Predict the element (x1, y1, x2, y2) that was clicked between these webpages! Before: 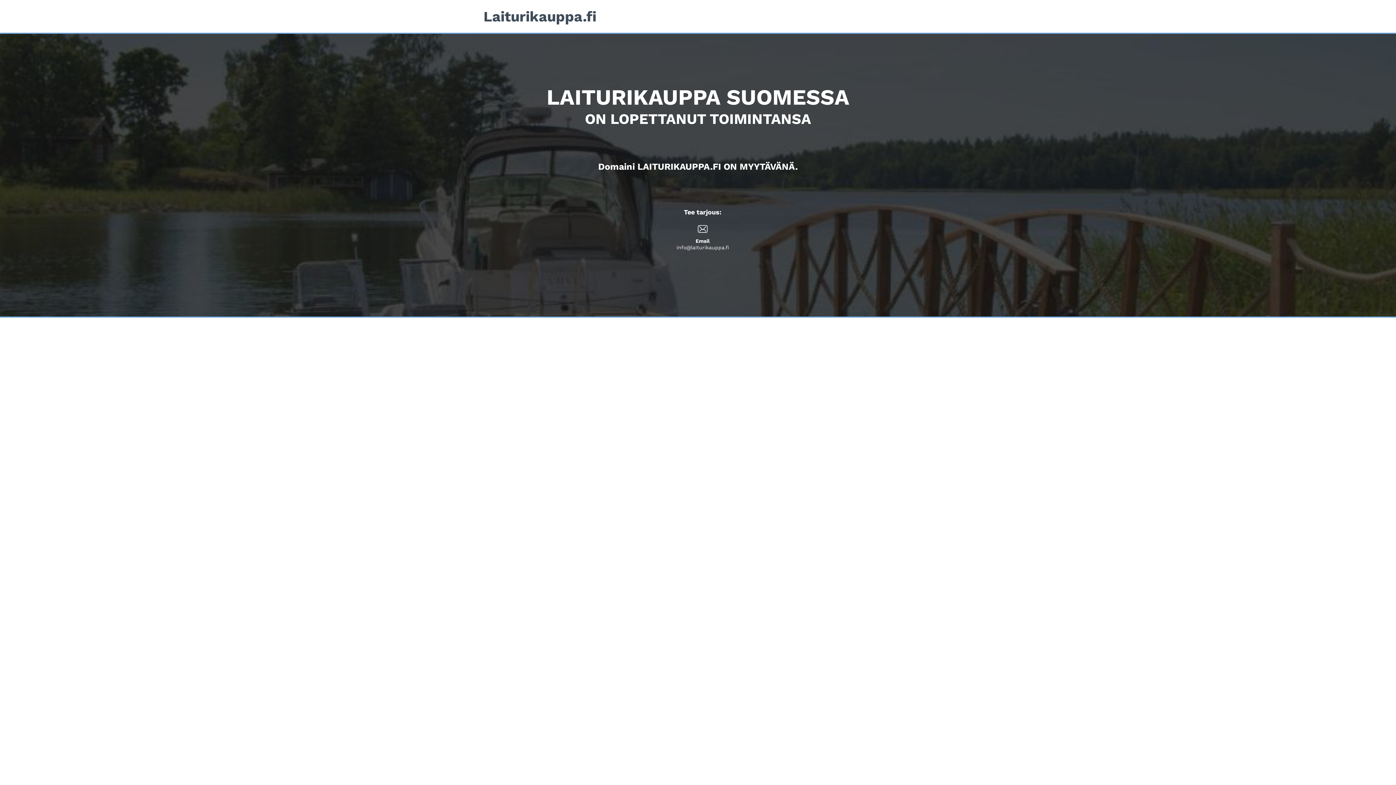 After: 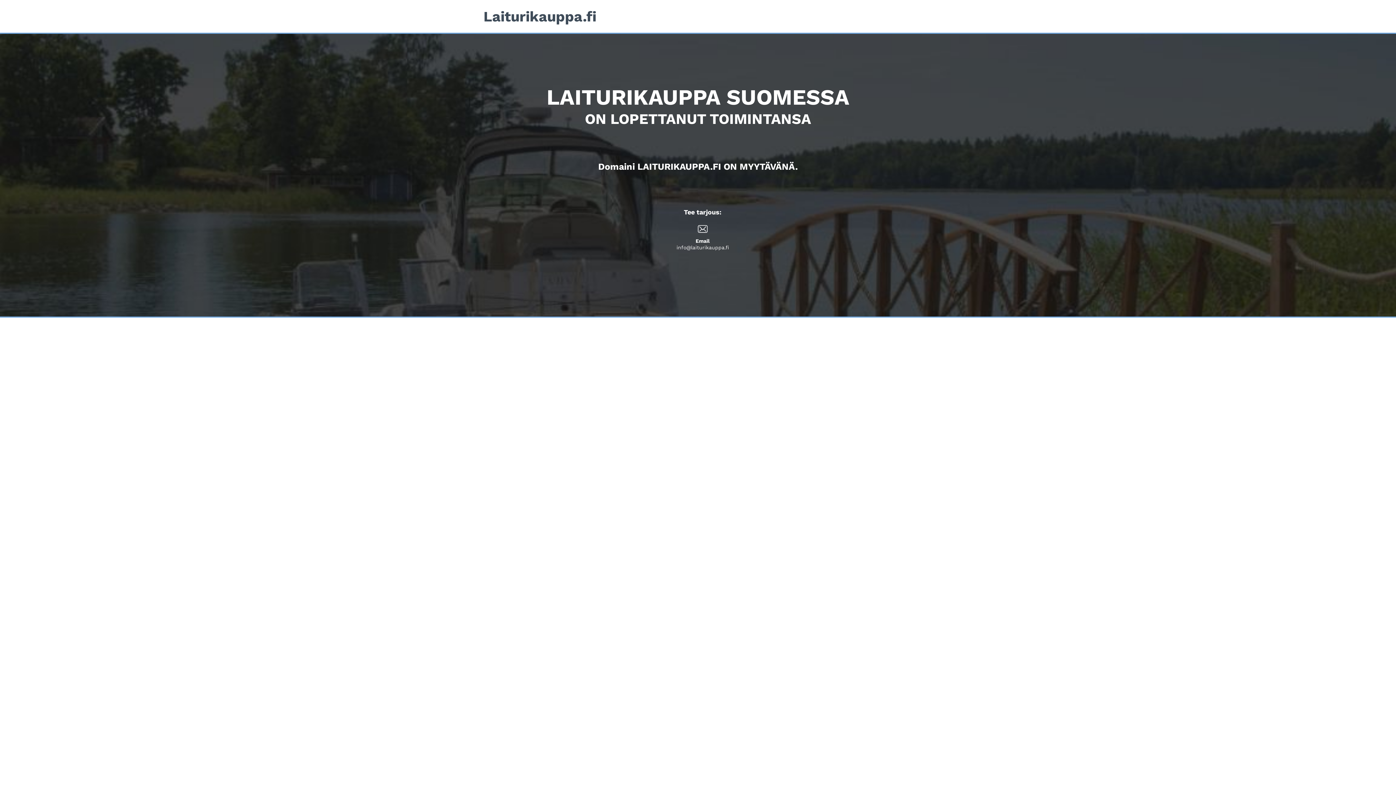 Action: bbox: (697, 224, 708, 234)